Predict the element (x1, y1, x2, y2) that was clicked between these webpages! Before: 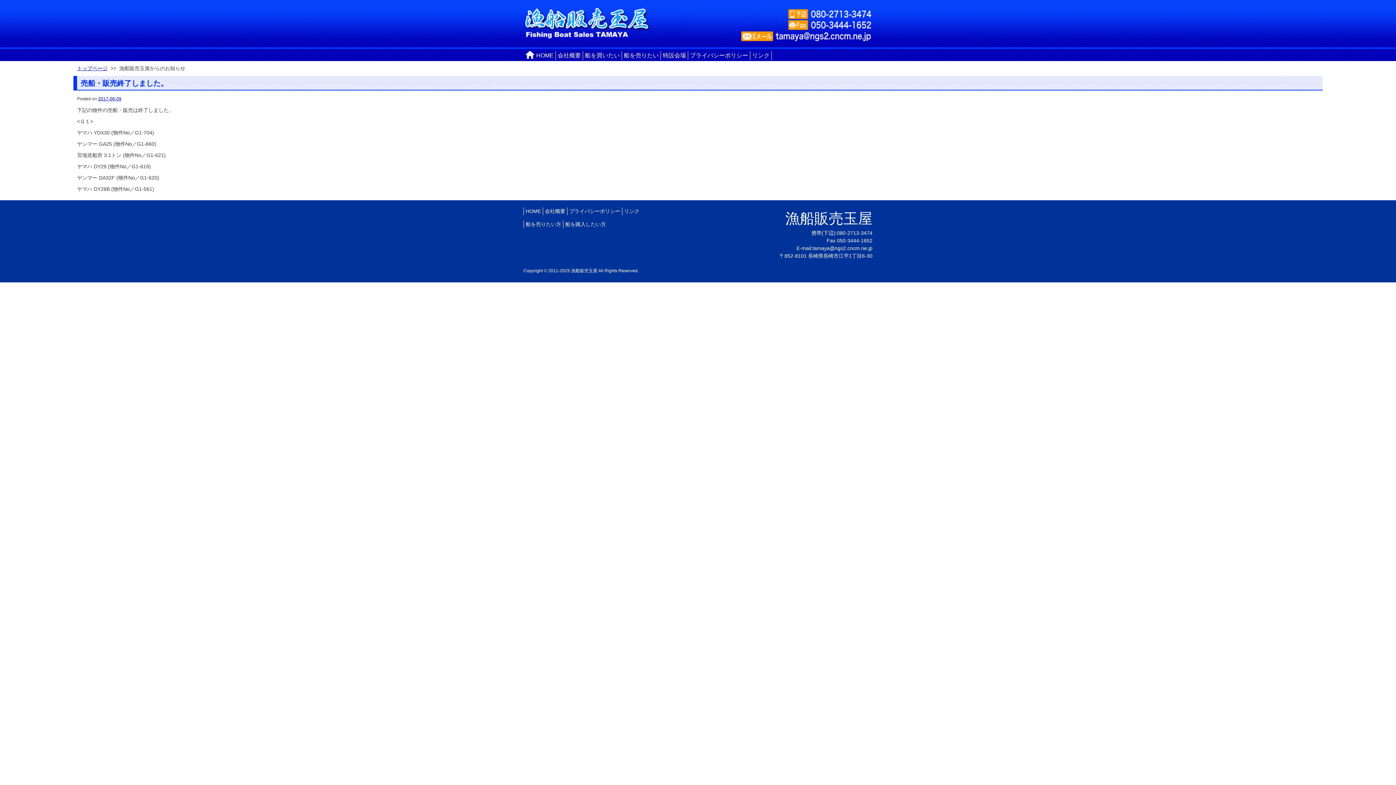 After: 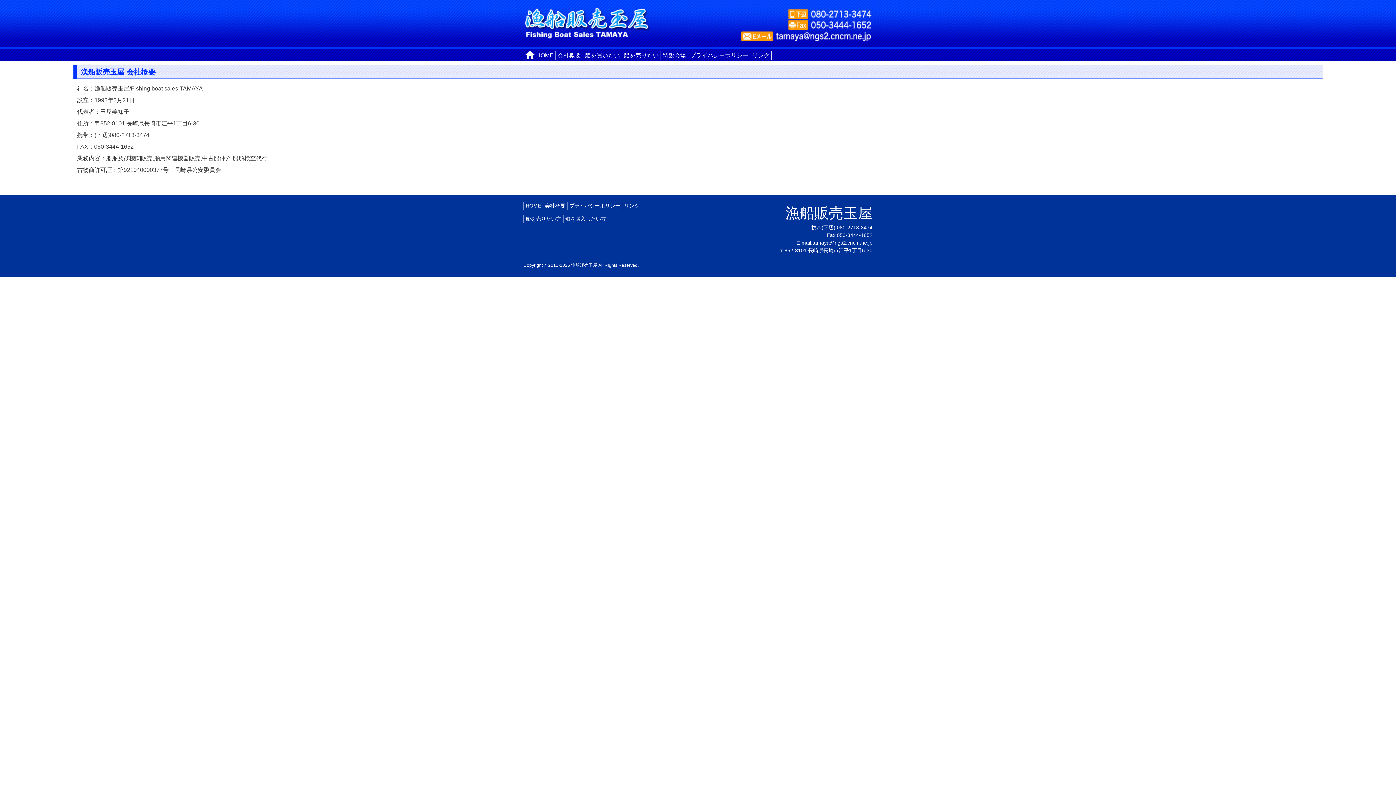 Action: bbox: (557, 52, 581, 58) label: 会社概要